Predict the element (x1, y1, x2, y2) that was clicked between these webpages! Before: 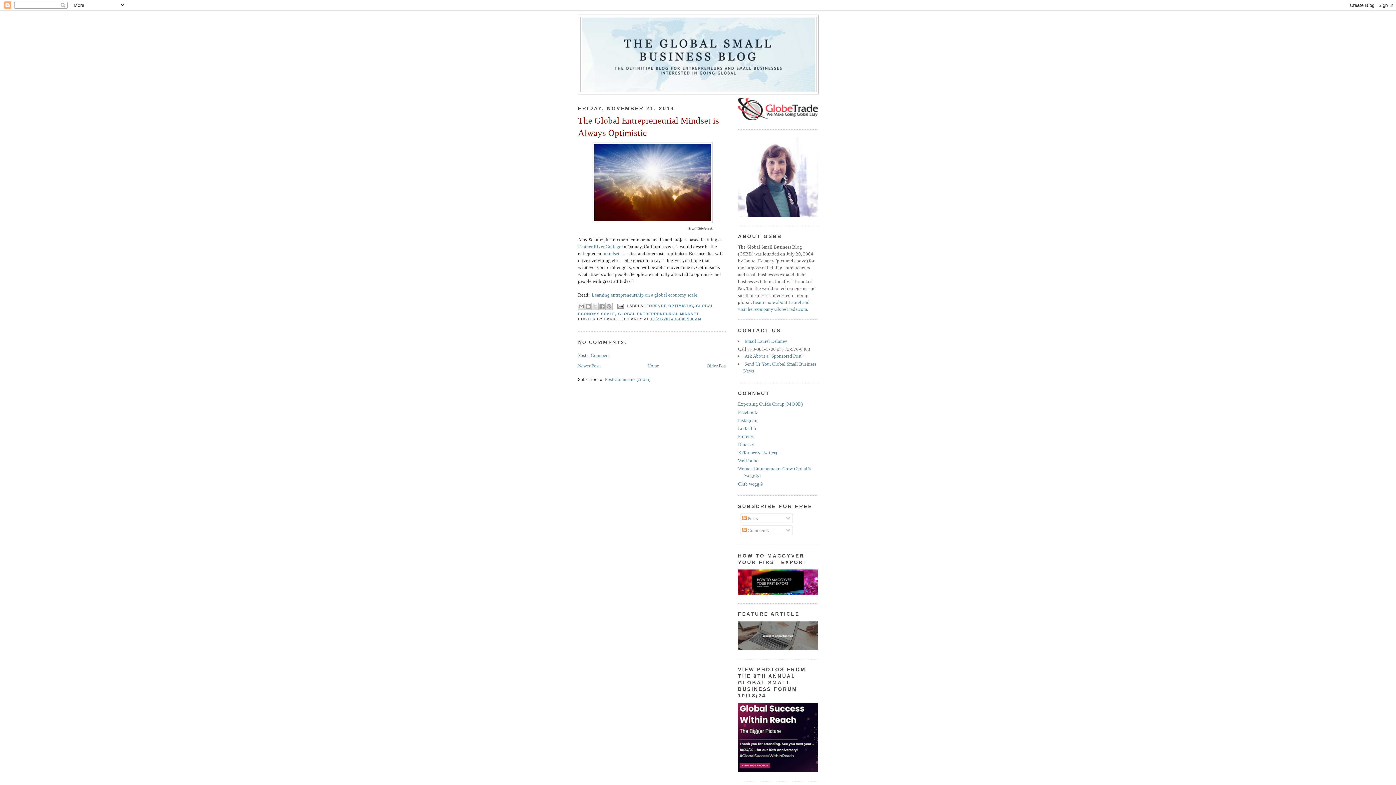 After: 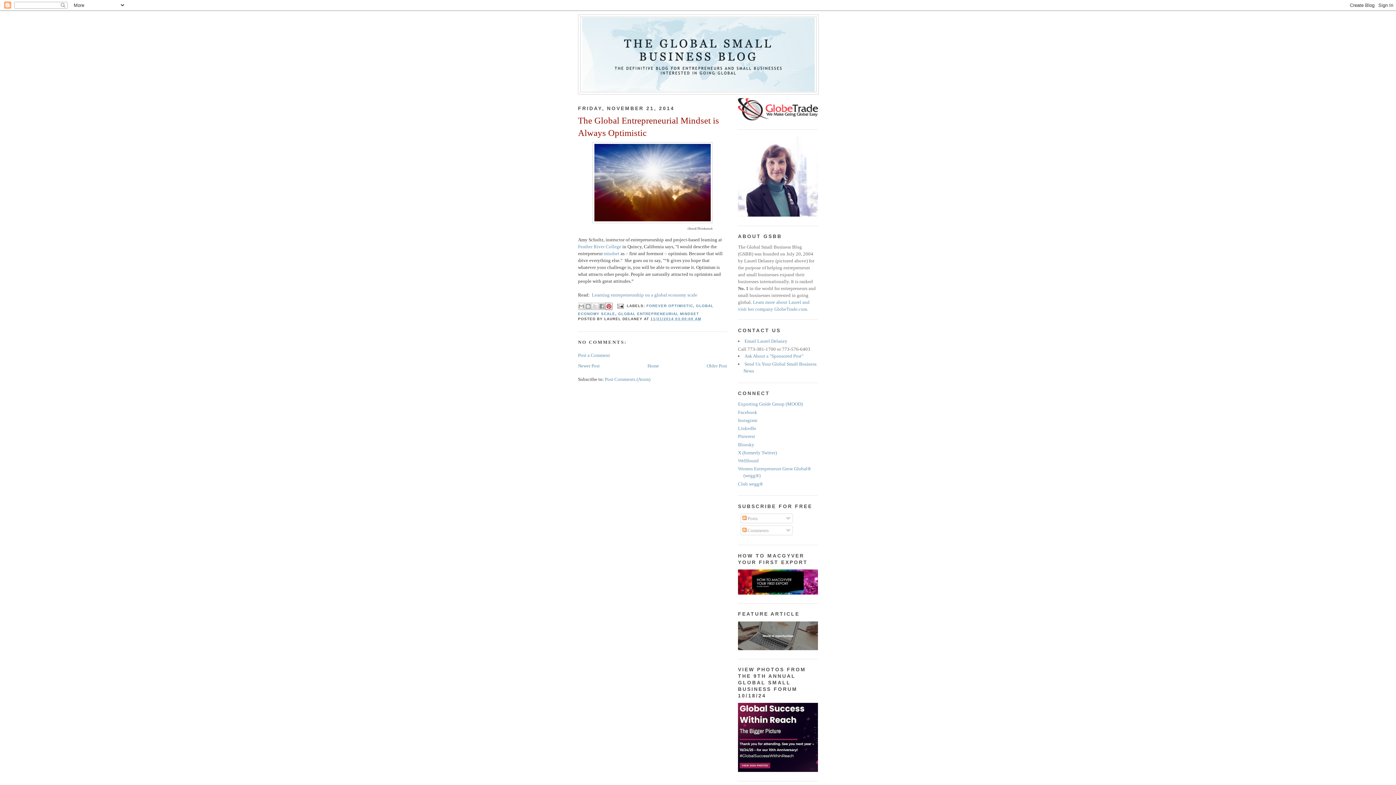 Action: label: SHARE TO PINTEREST bbox: (605, 302, 612, 310)